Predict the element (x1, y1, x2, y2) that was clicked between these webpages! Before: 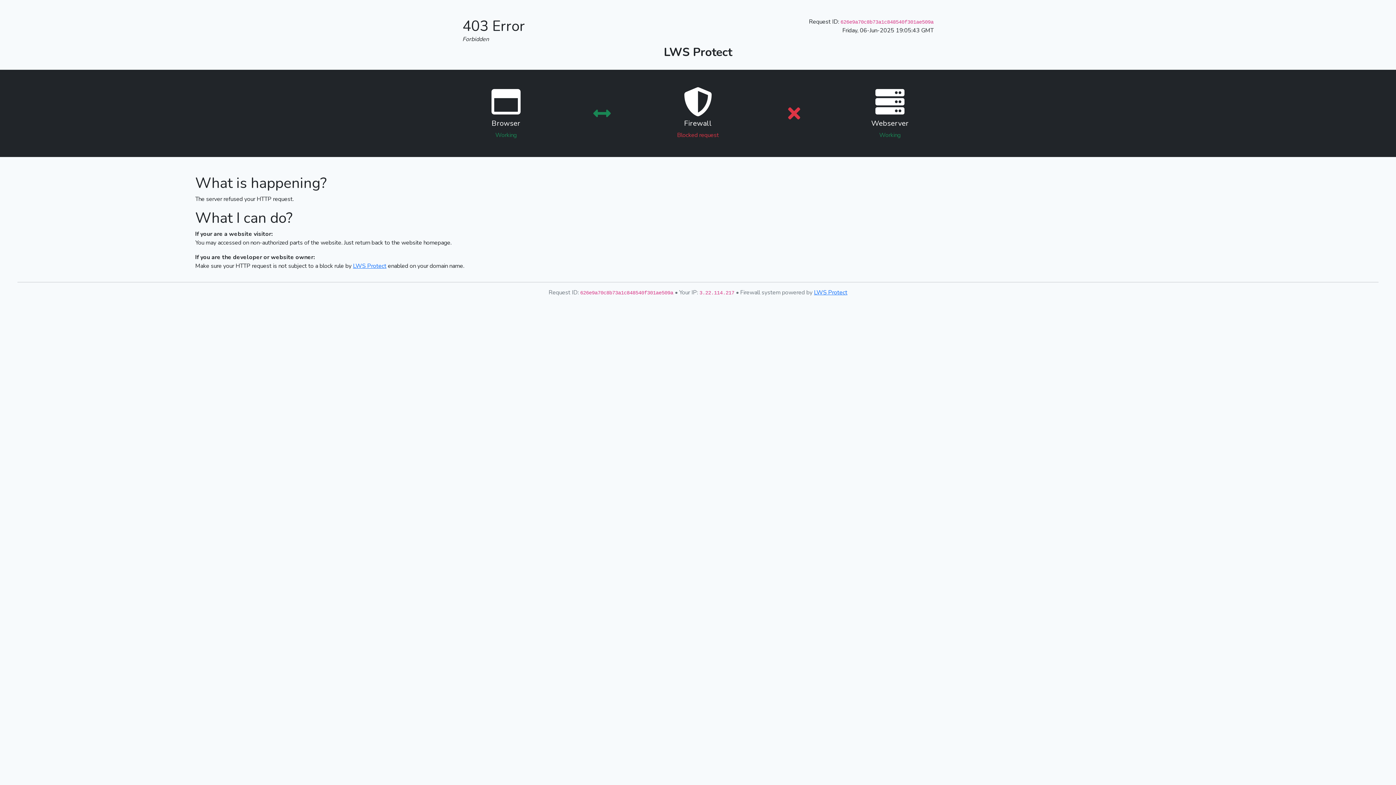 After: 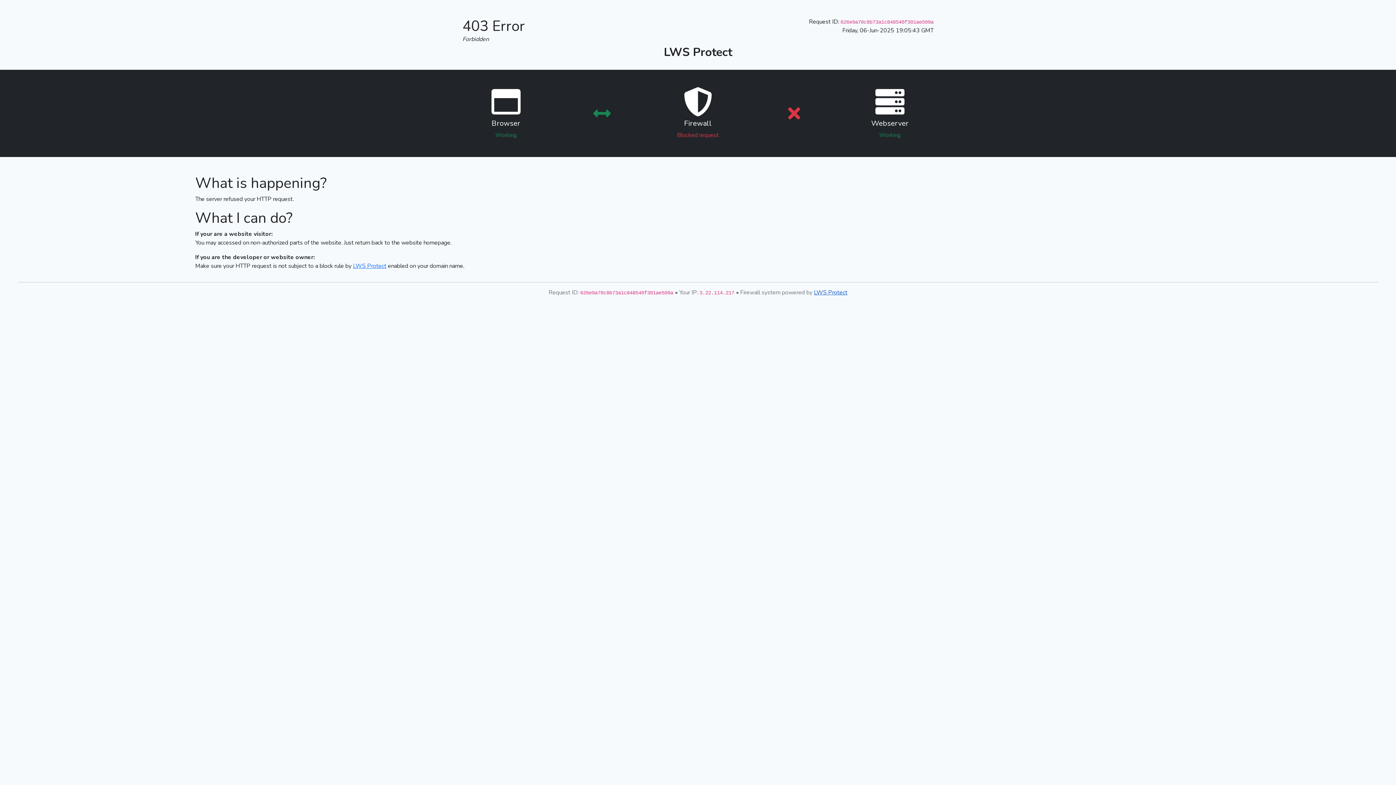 Action: label: LWS Protect bbox: (814, 288, 847, 296)